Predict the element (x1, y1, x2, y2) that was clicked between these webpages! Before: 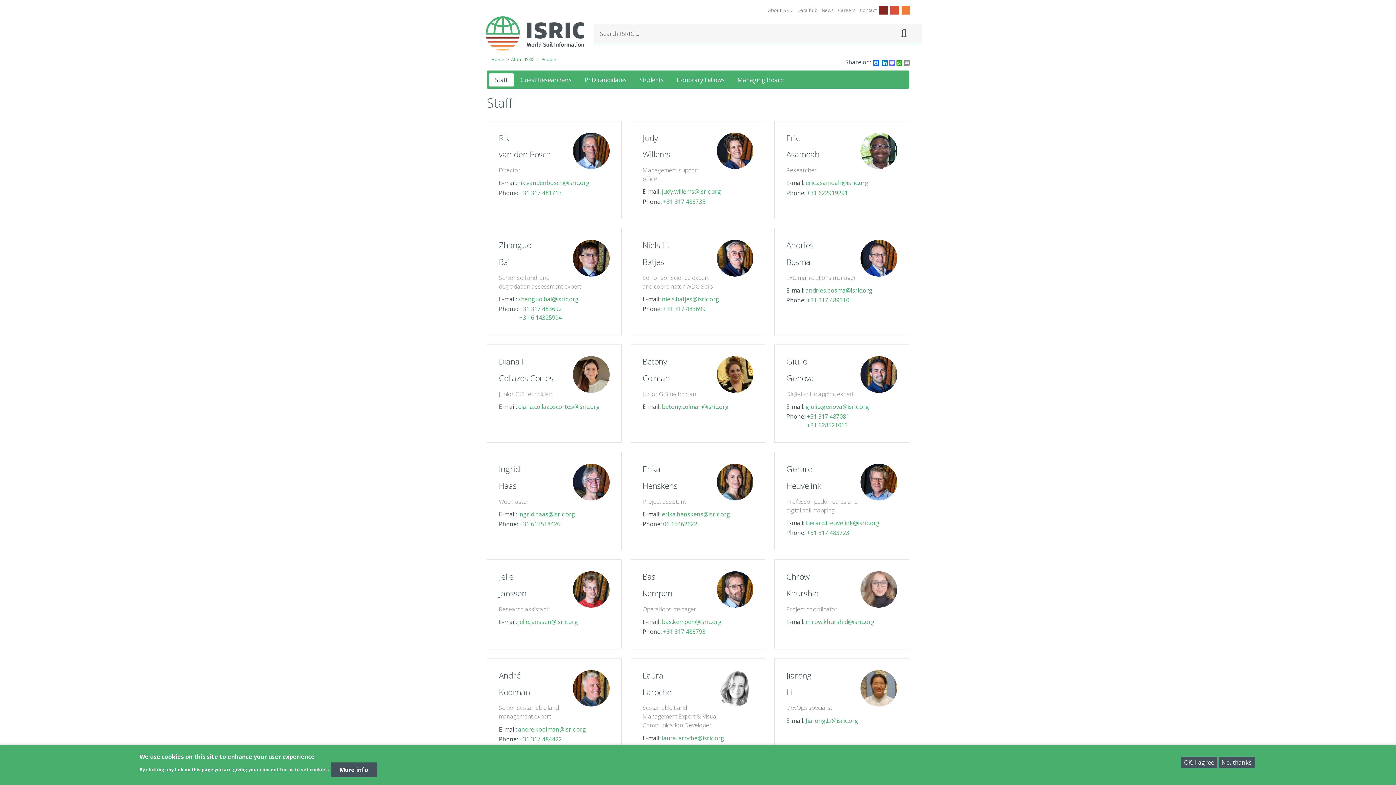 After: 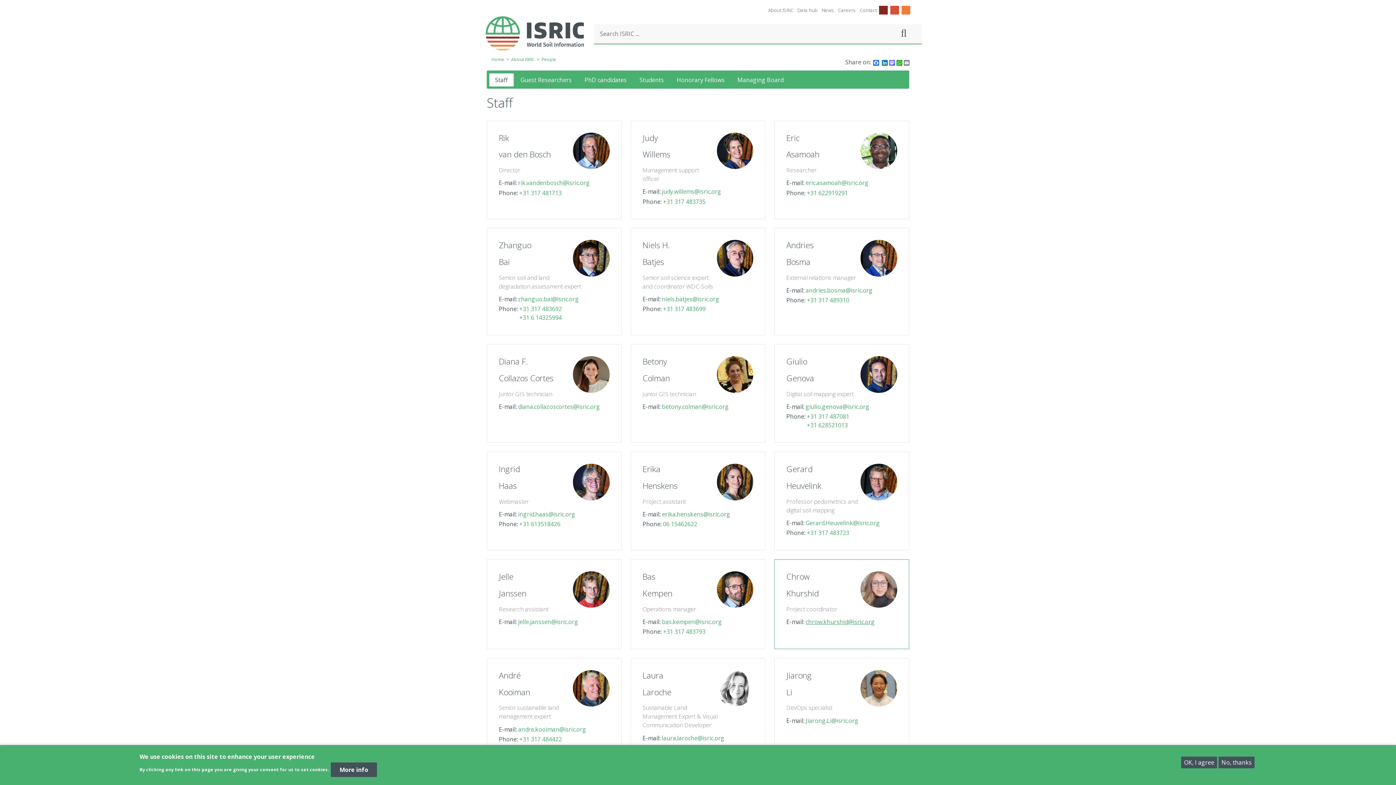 Action: bbox: (805, 618, 874, 626) label: chrow.khurshid@isric.org